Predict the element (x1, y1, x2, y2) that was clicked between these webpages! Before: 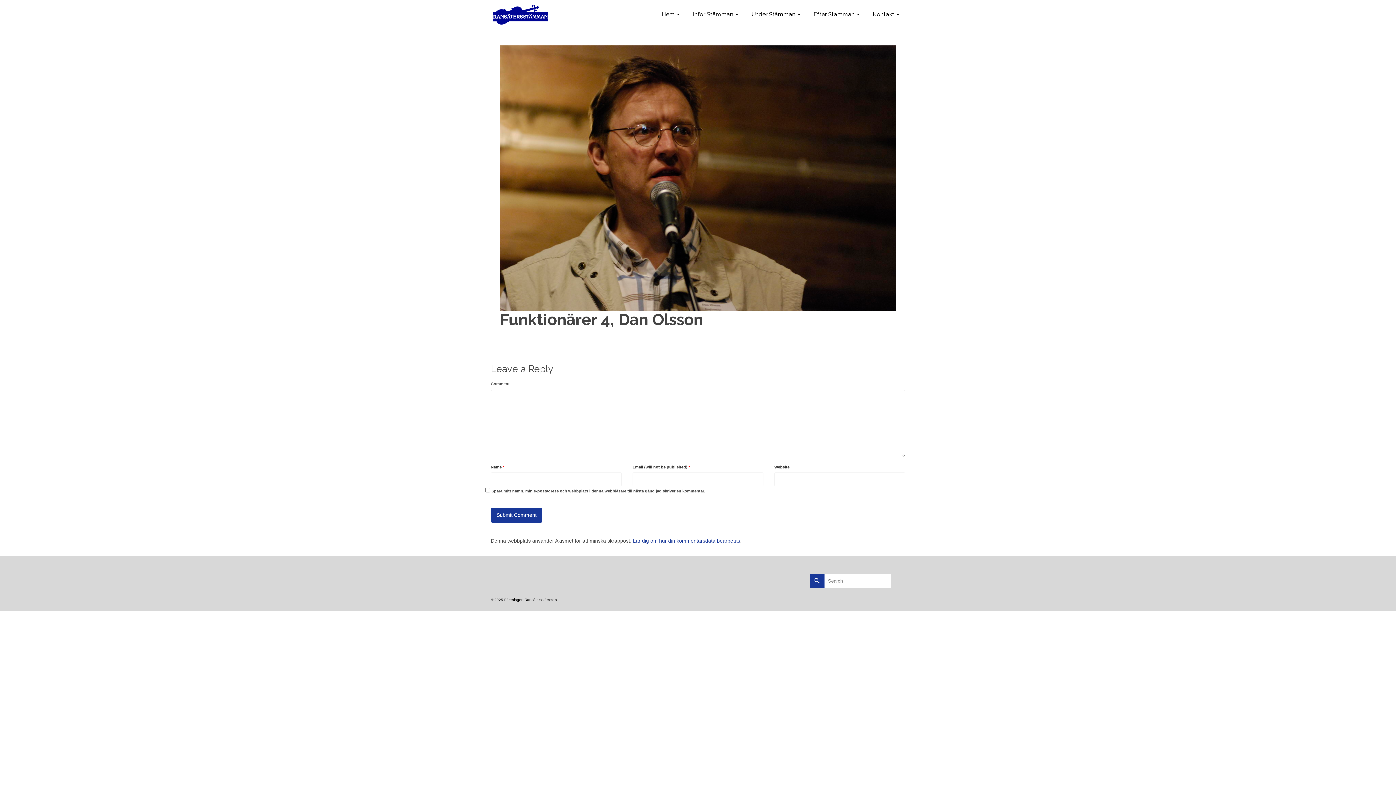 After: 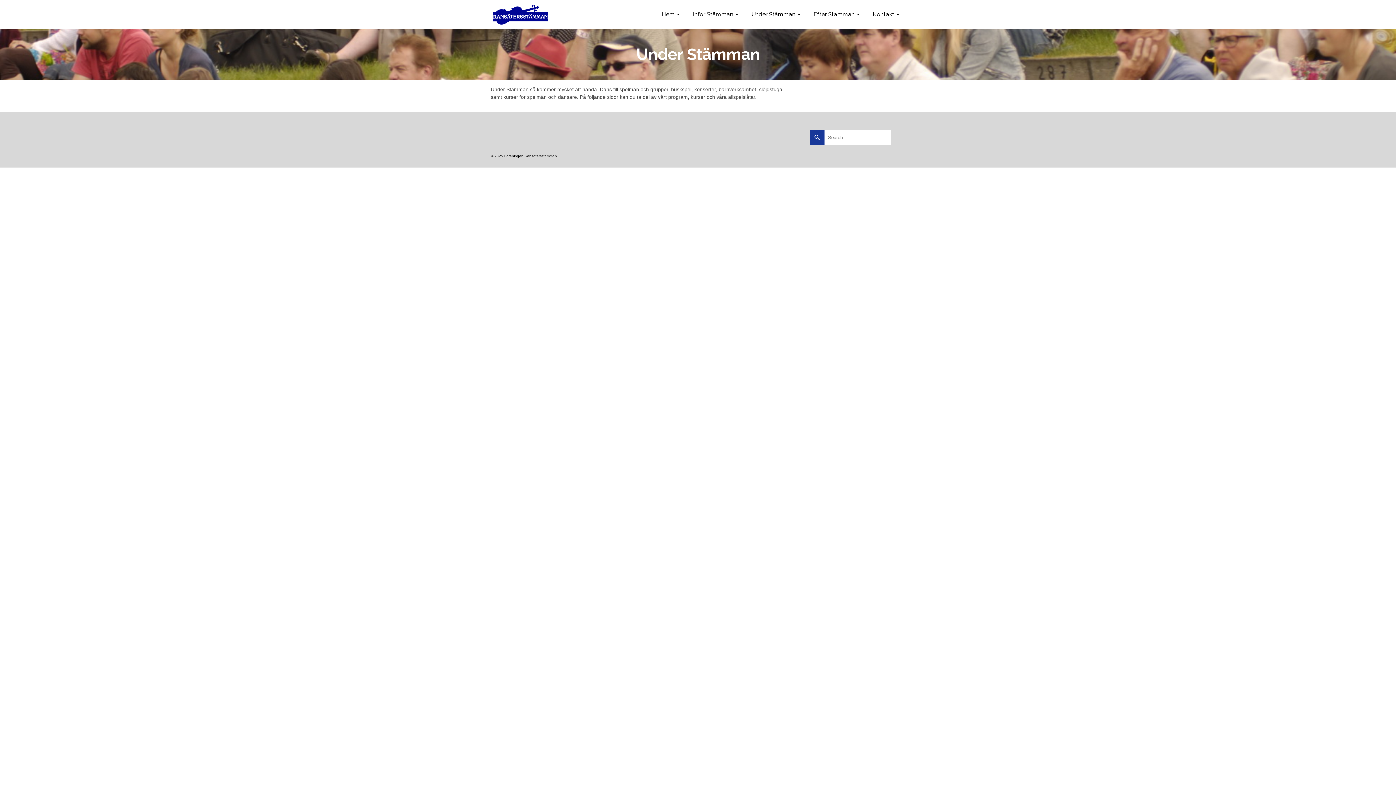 Action: bbox: (744, 0, 806, 29) label: Under Stämman